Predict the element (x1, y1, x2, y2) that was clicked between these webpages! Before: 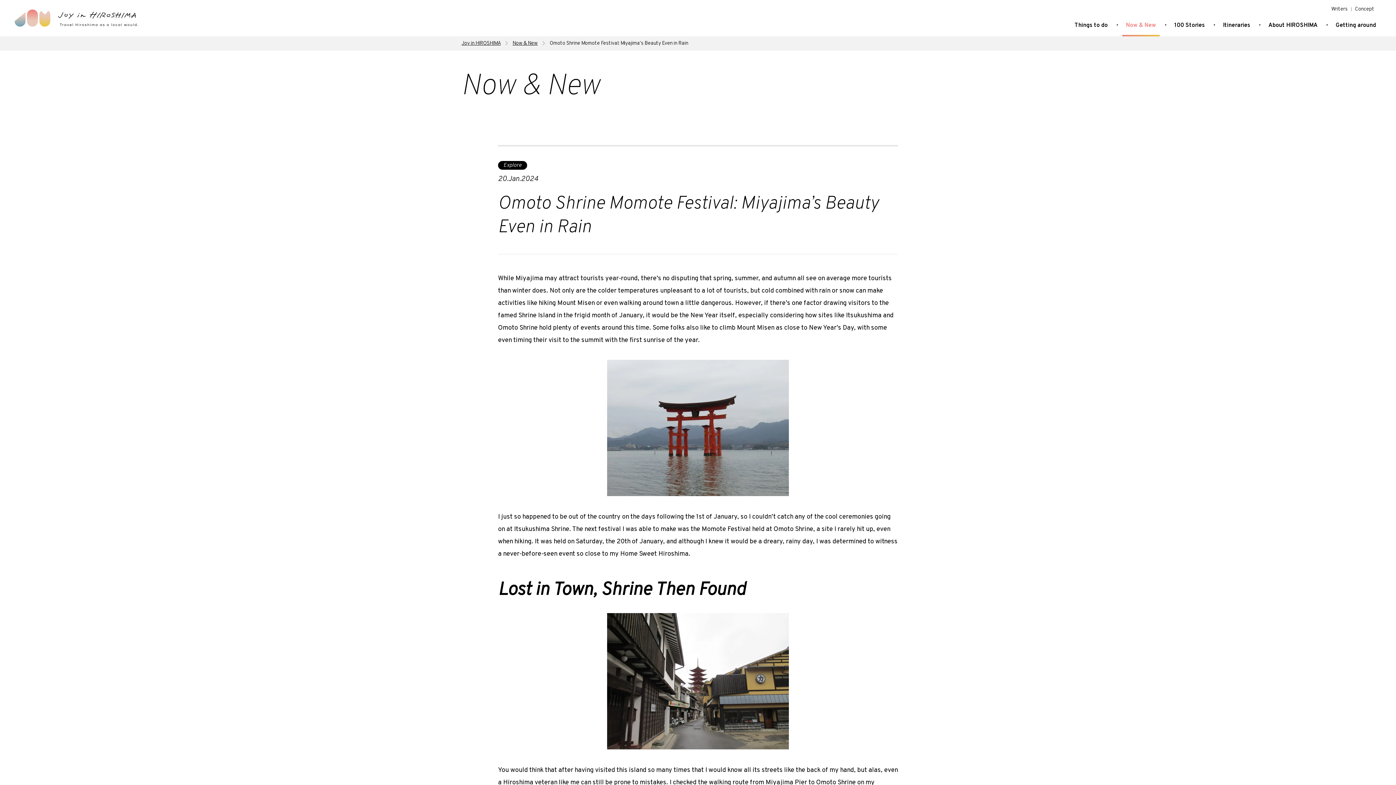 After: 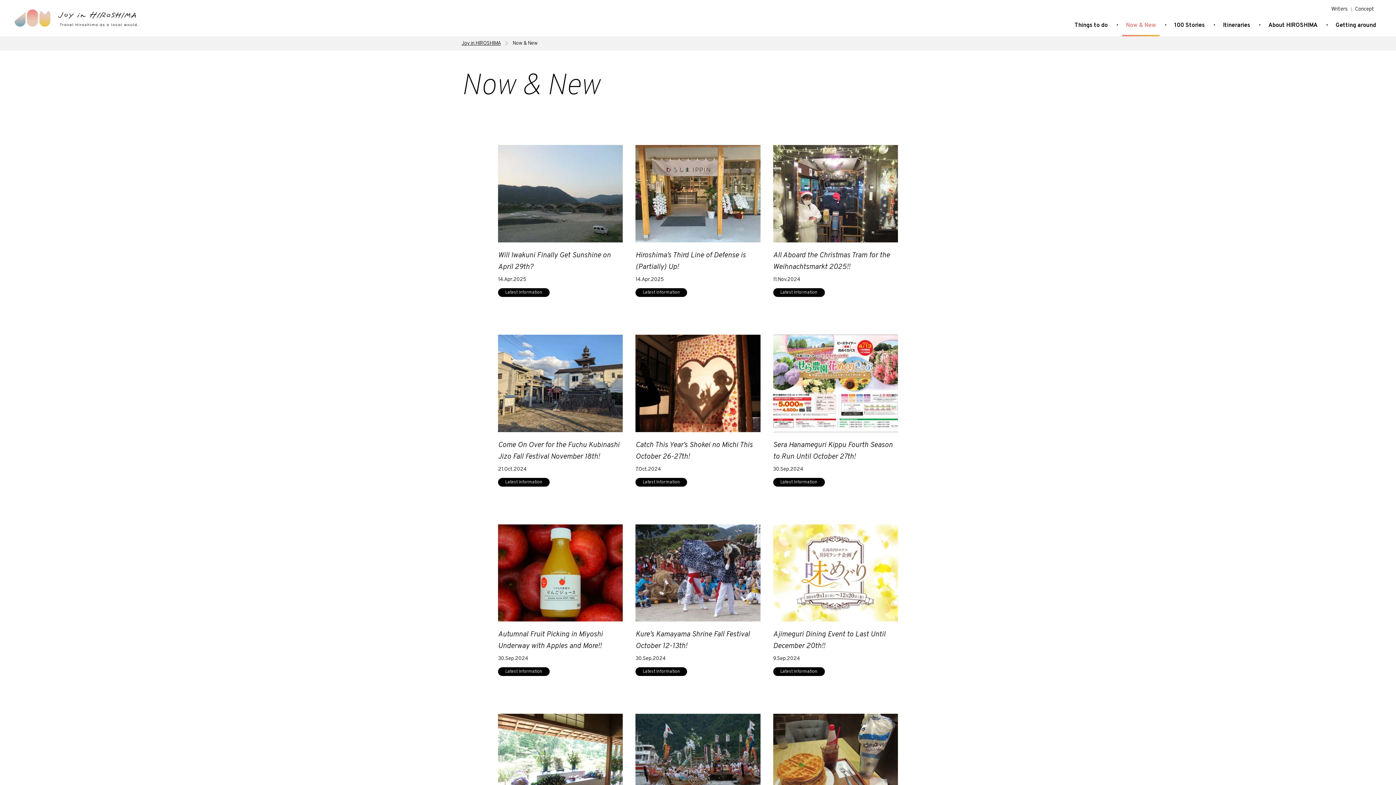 Action: bbox: (512, 40, 537, 46) label: Now & New